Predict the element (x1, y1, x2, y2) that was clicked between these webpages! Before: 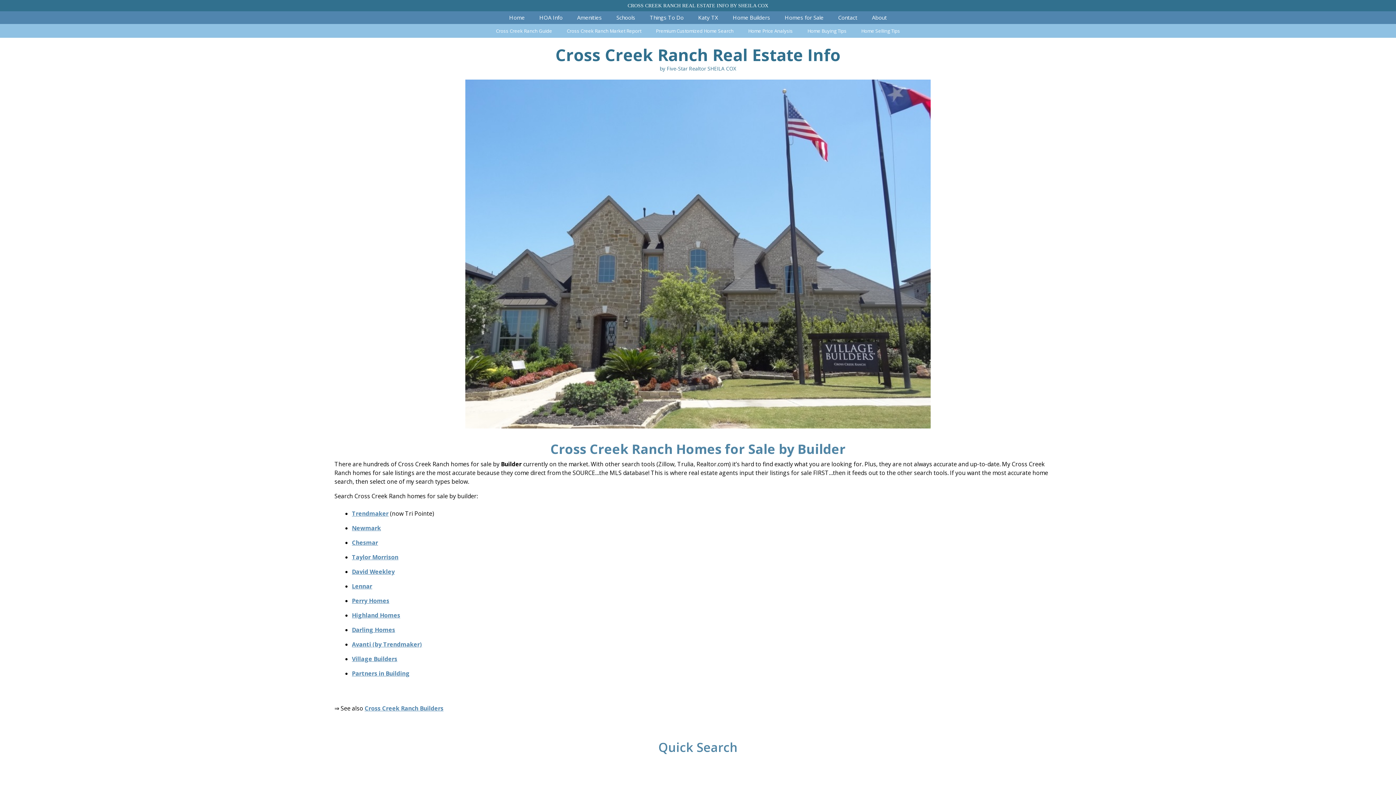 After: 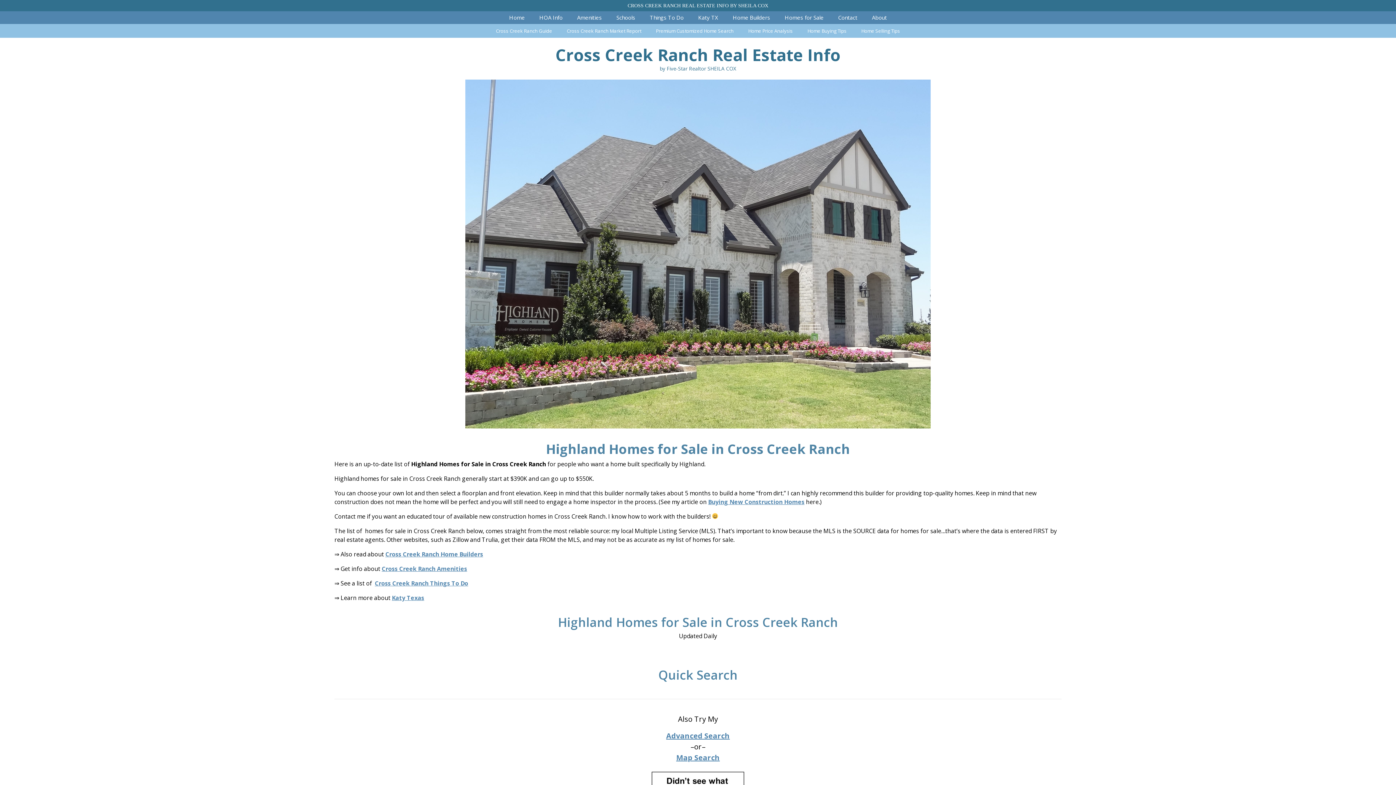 Action: bbox: (352, 611, 400, 619) label: Highland Homes